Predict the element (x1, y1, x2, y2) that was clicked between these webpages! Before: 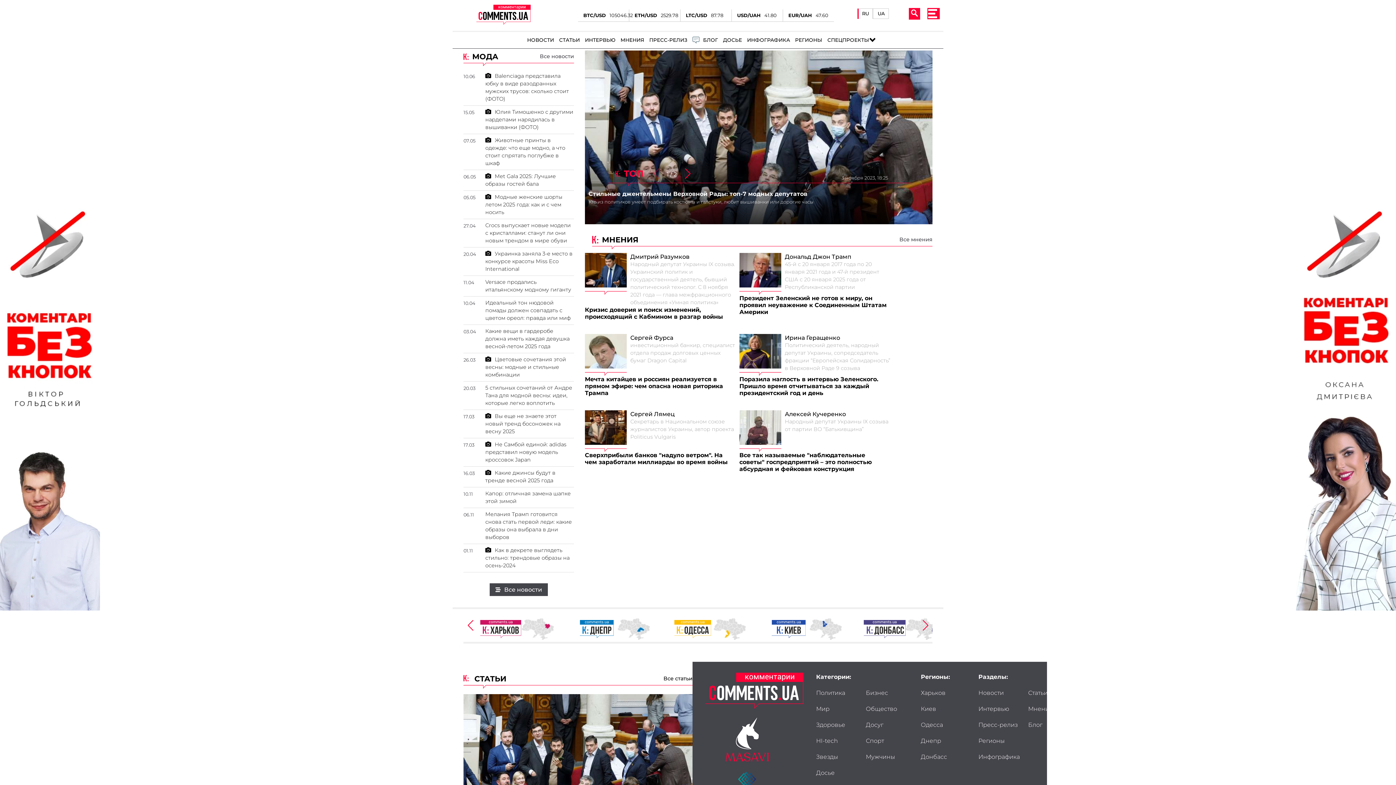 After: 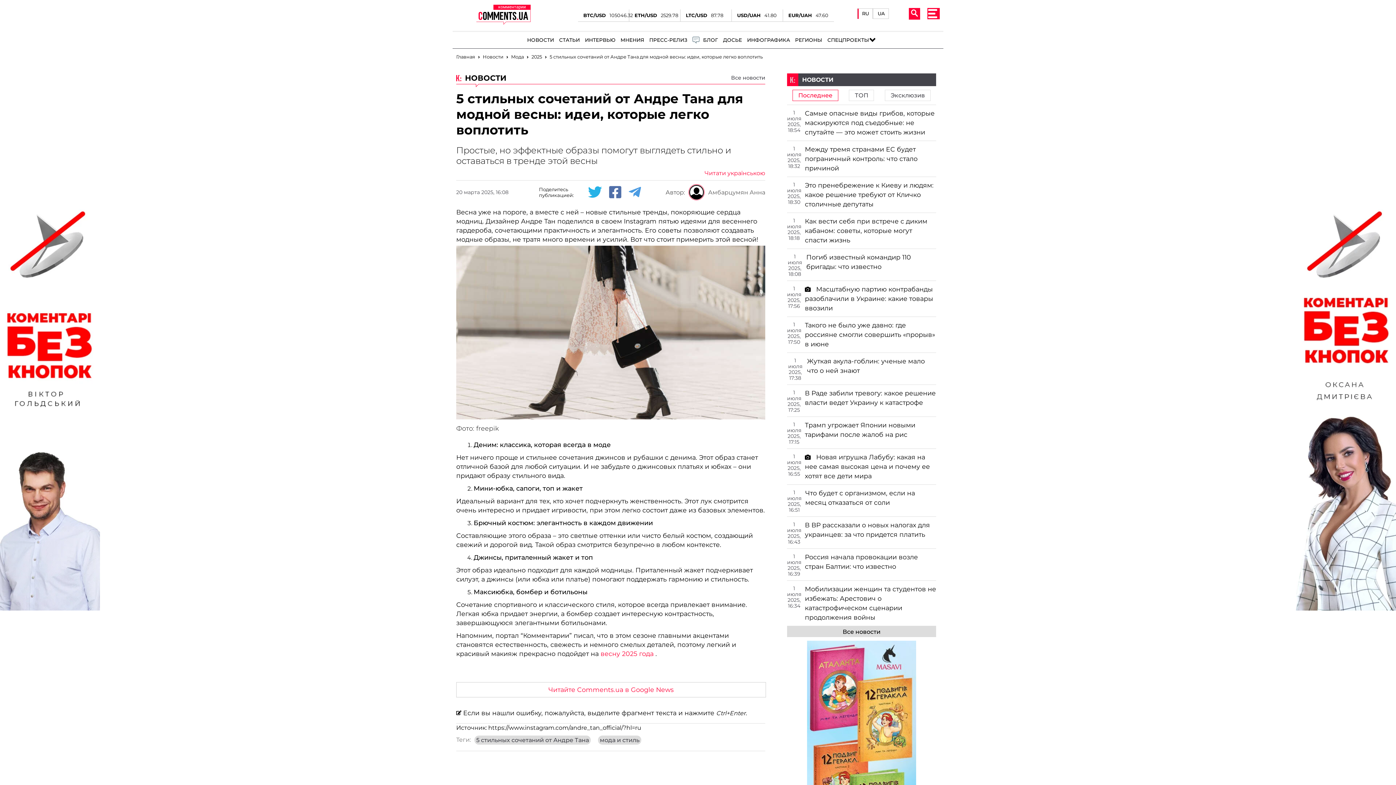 Action: label: 5 стильных сочетаний от Андре Тана для модной весны: идеи, которые легко воплотить bbox: (485, 384, 574, 407)